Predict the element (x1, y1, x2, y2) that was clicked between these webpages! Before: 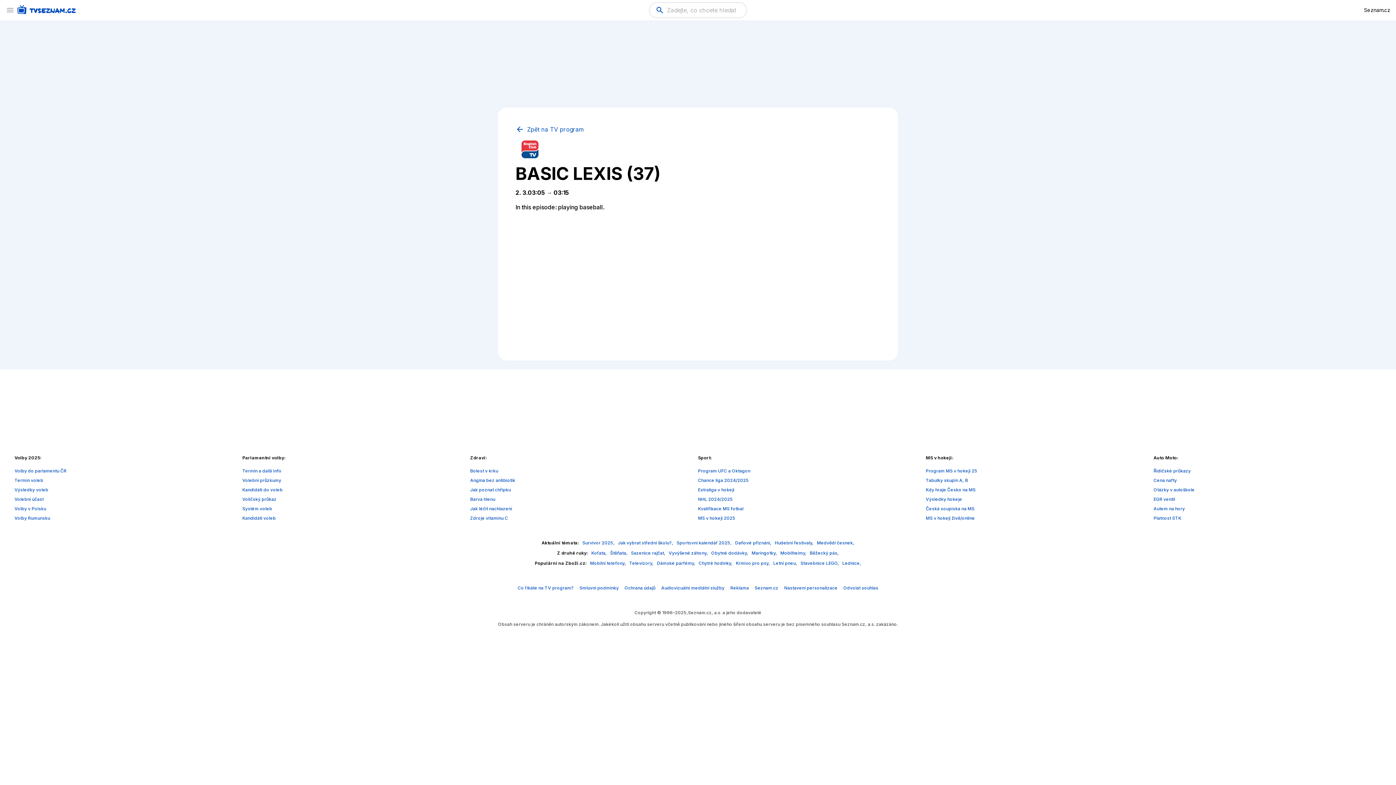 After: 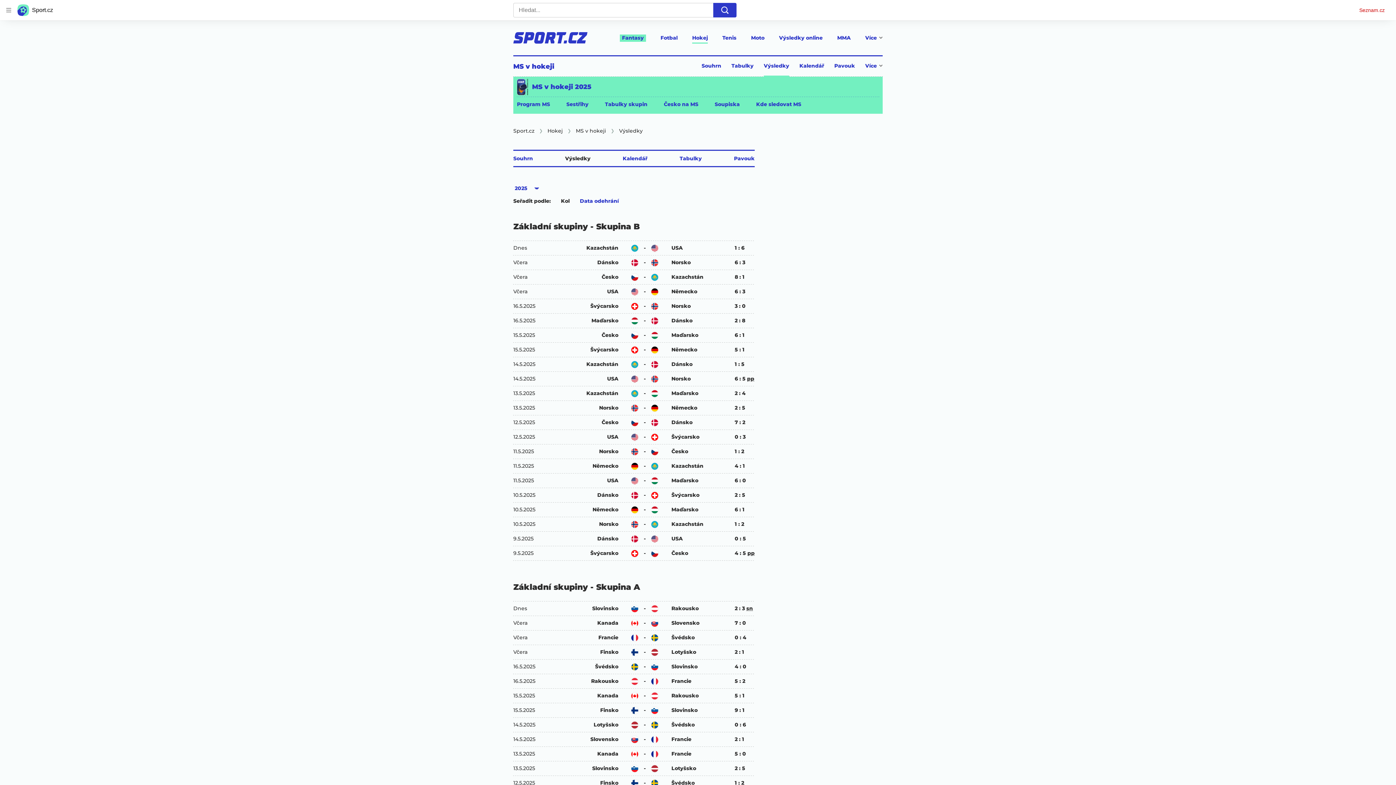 Action: bbox: (926, 496, 962, 502) label: Výsledky hokeje